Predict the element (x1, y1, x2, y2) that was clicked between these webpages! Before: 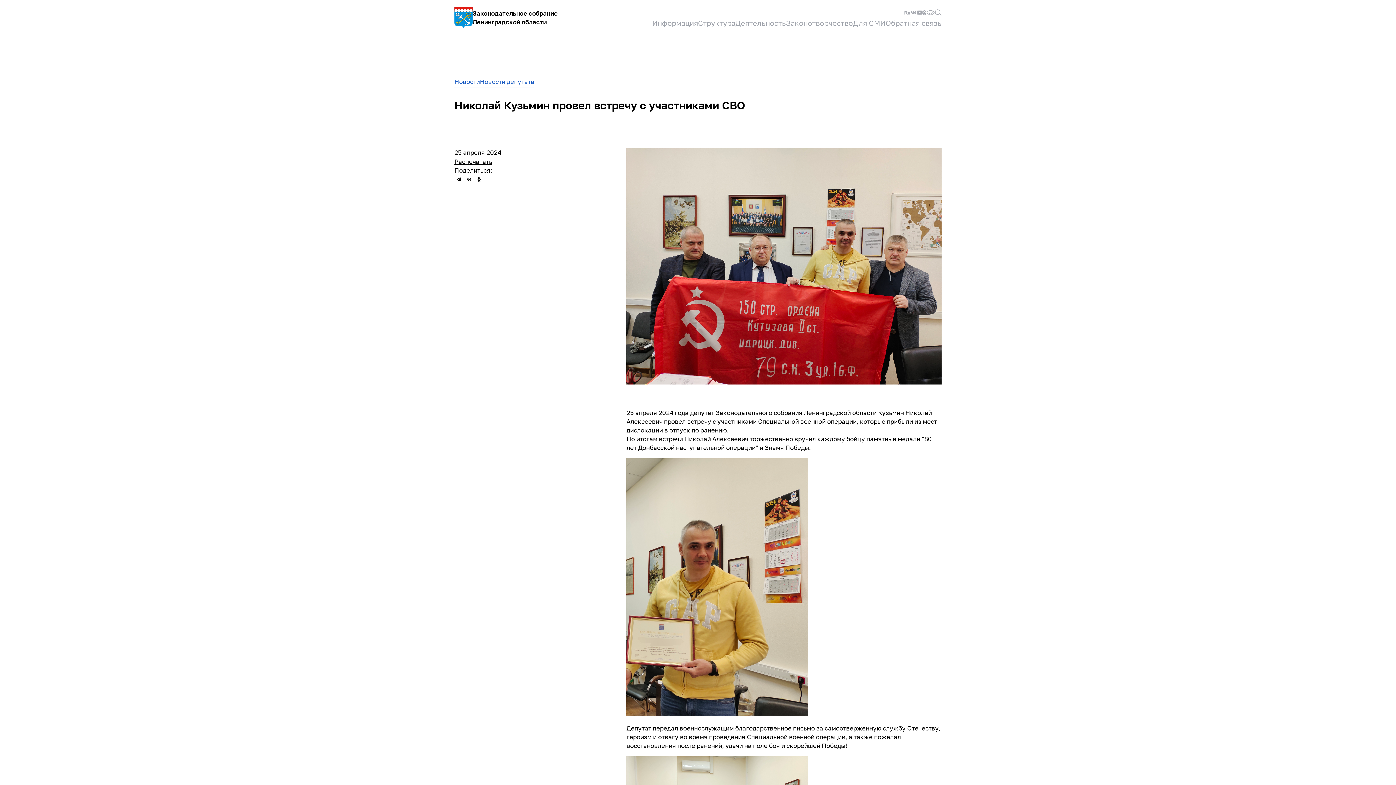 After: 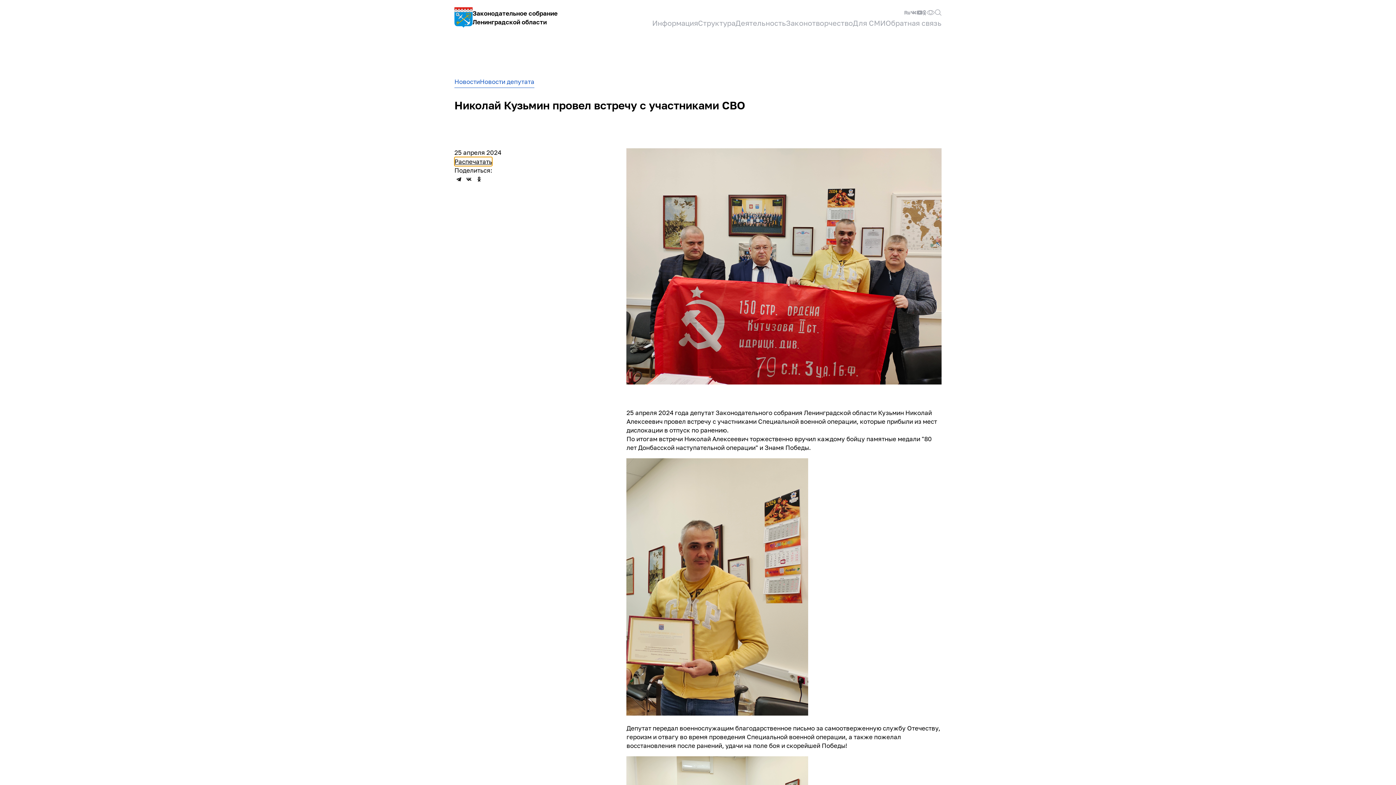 Action: label: Распечатать bbox: (454, 157, 492, 166)